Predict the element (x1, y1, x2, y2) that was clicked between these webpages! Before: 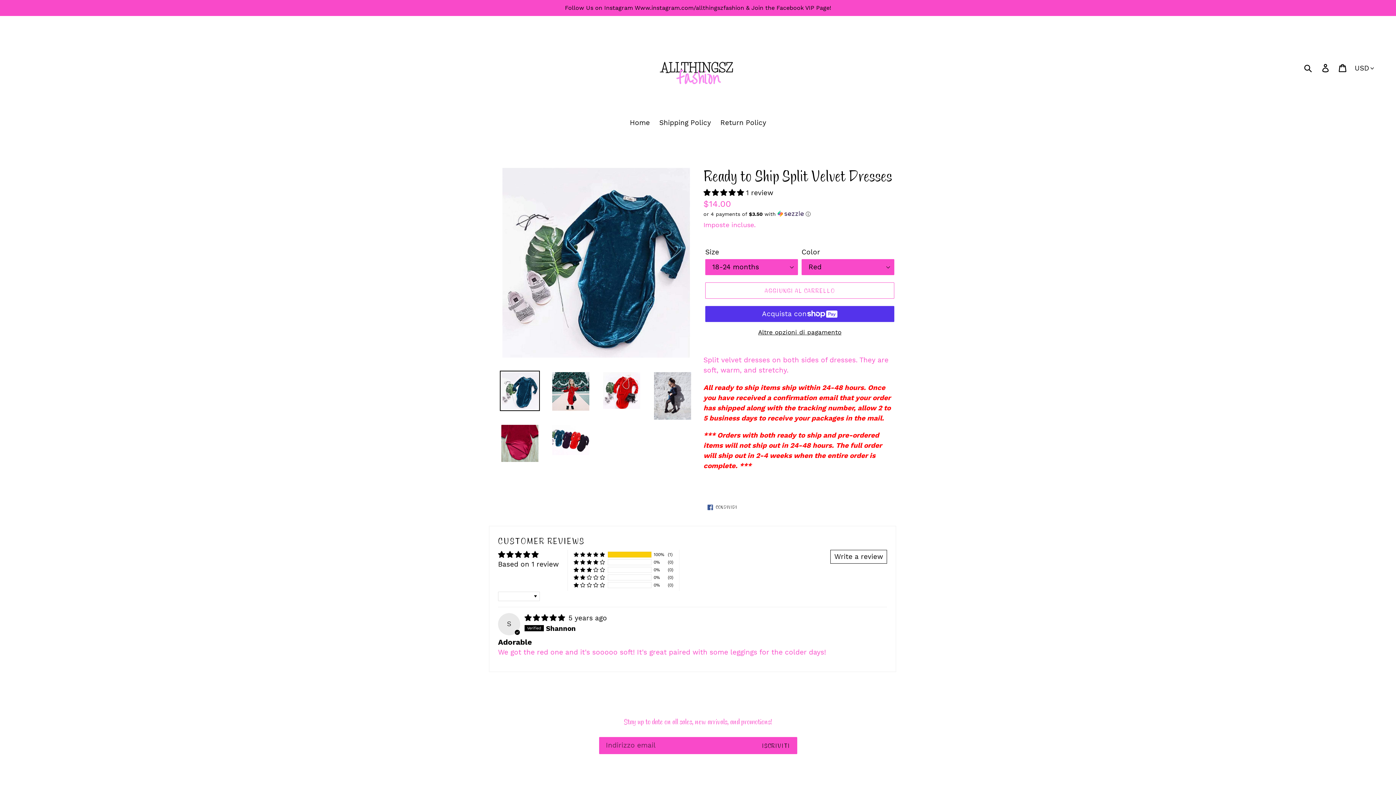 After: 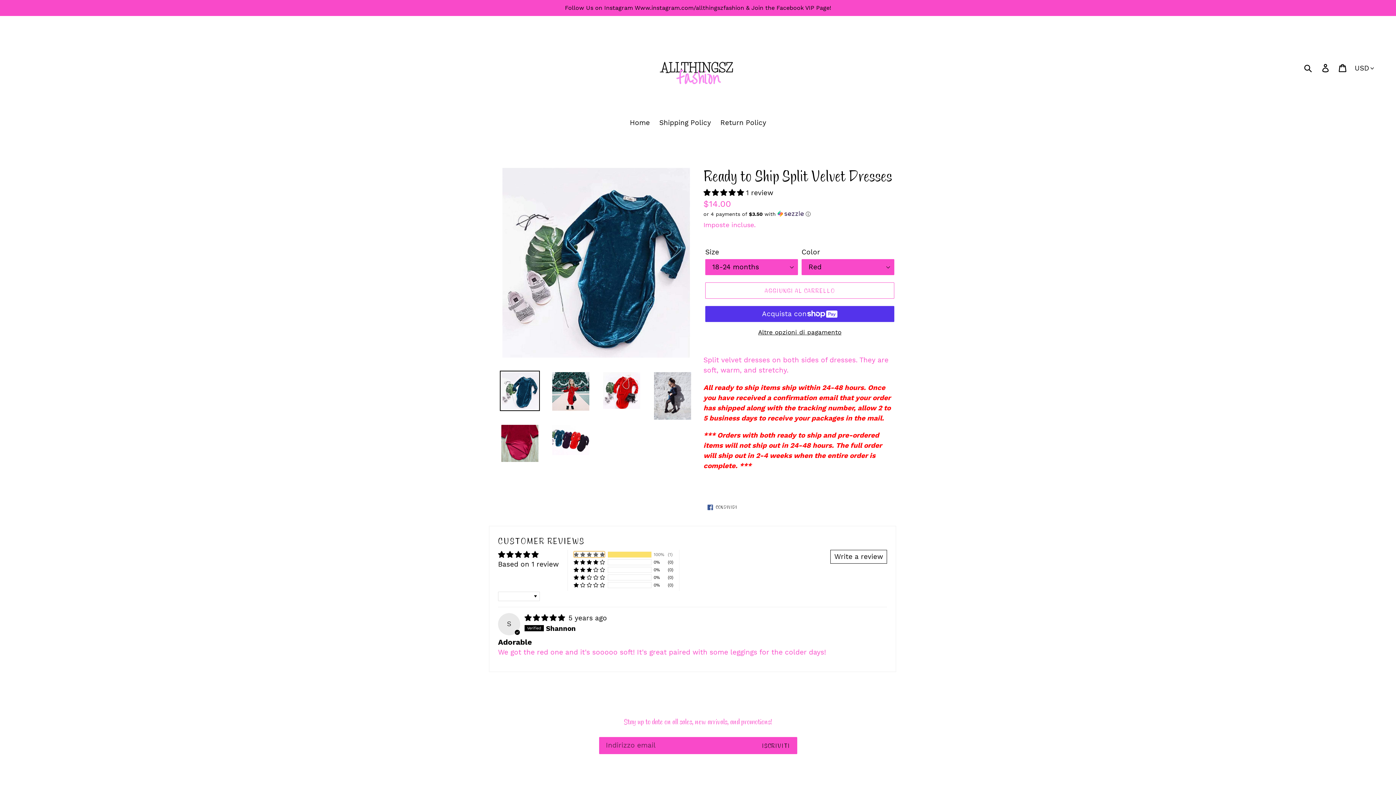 Action: bbox: (573, 551, 605, 557) label: 100% (1) reviews with 5 star rating